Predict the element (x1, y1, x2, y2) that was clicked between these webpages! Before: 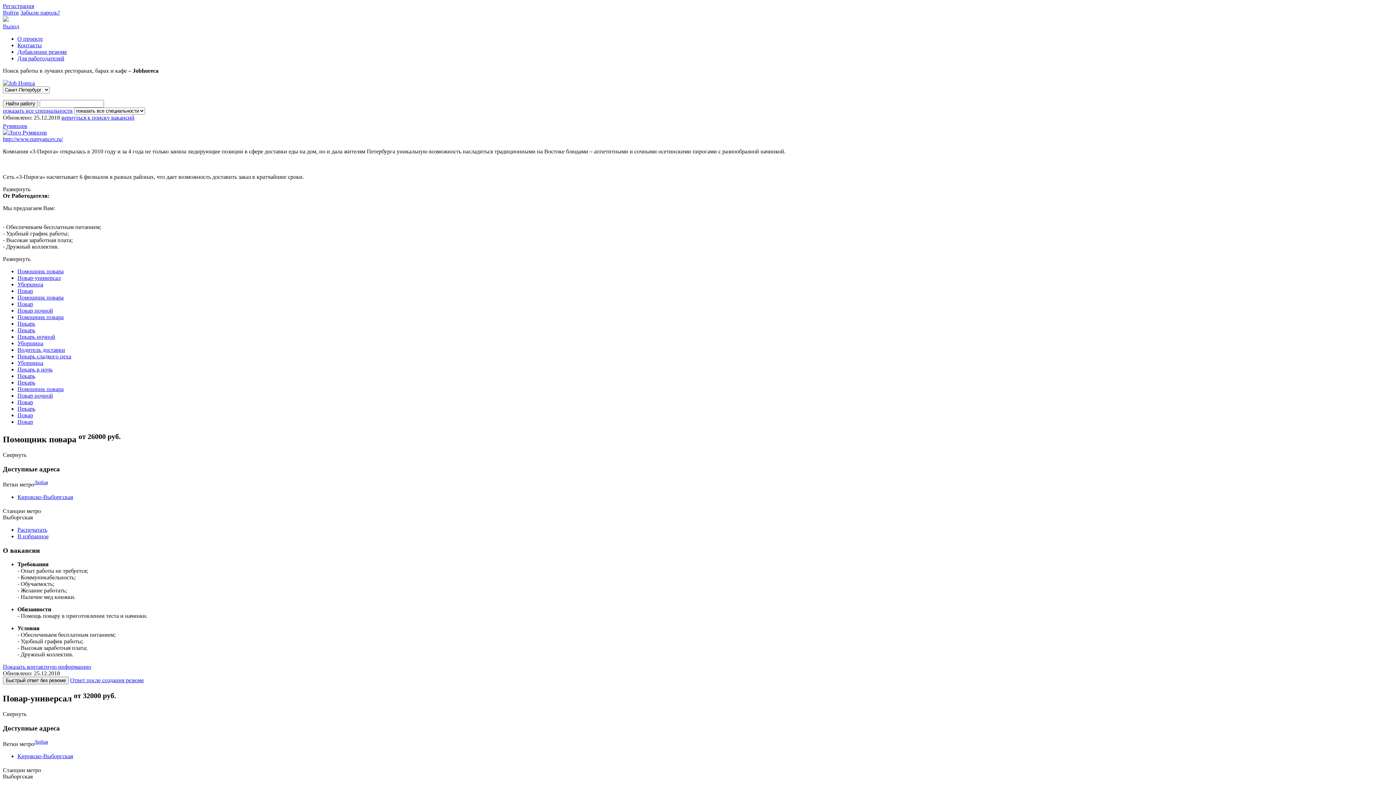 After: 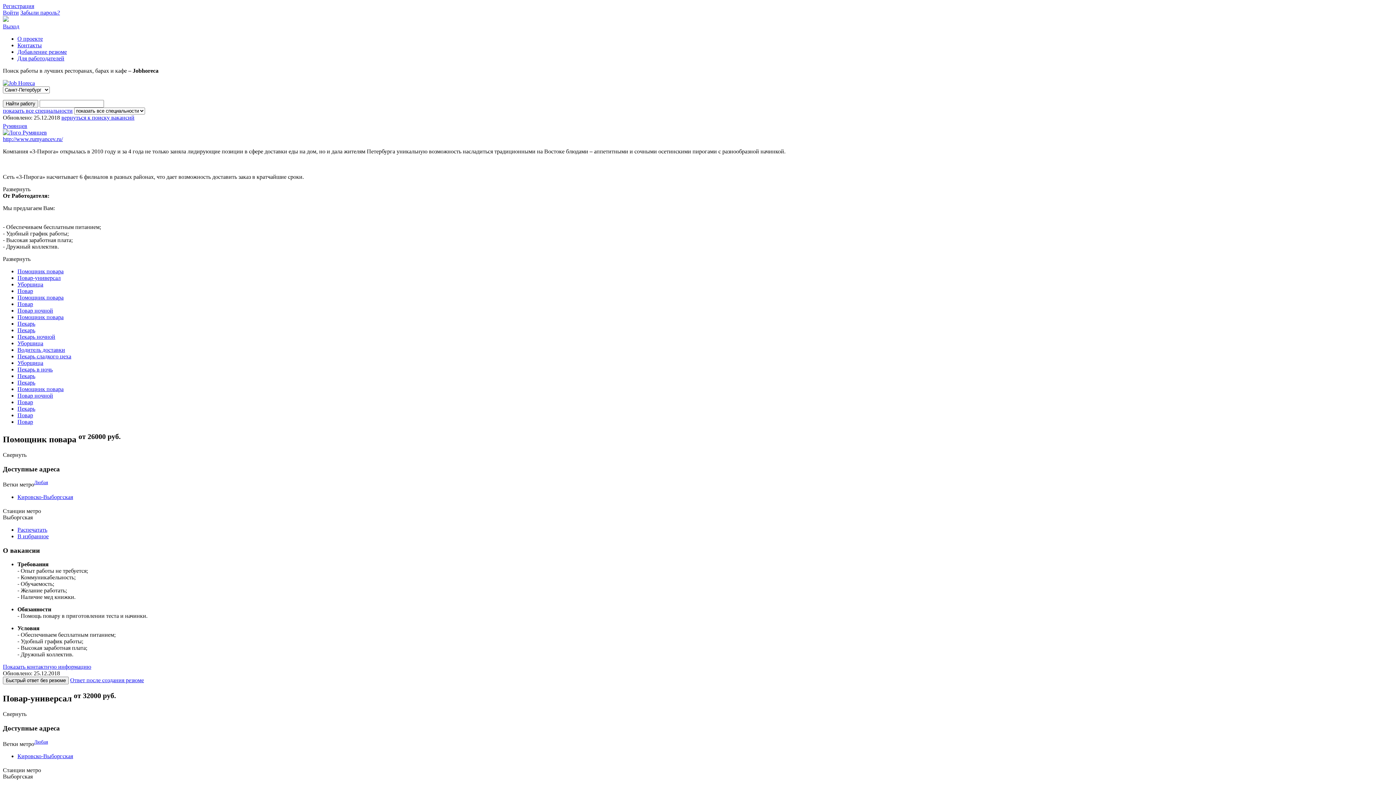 Action: label: Выход bbox: (2, 23, 19, 29)